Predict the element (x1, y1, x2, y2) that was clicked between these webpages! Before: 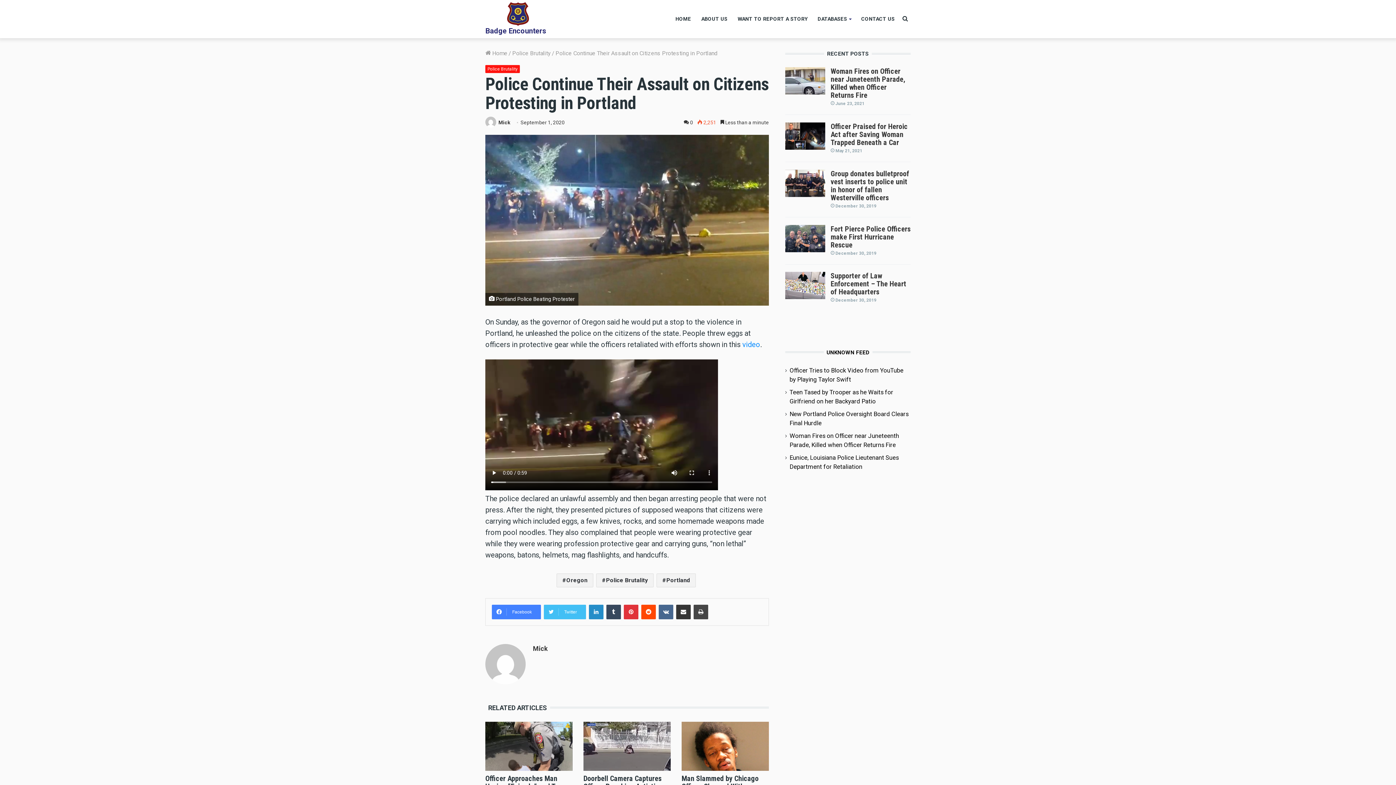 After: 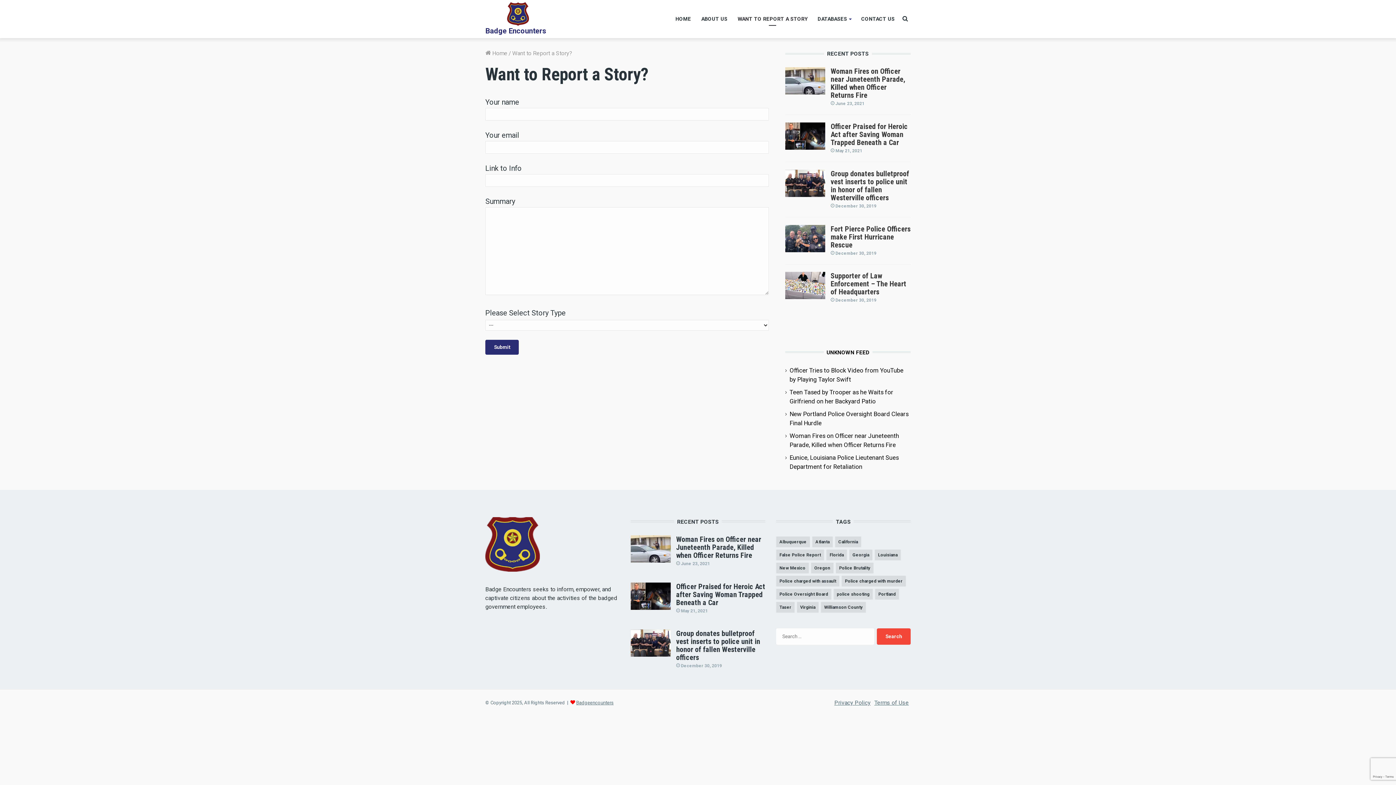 Action: bbox: (732, 0, 812, 38) label: WANT TO REPORT A STORY